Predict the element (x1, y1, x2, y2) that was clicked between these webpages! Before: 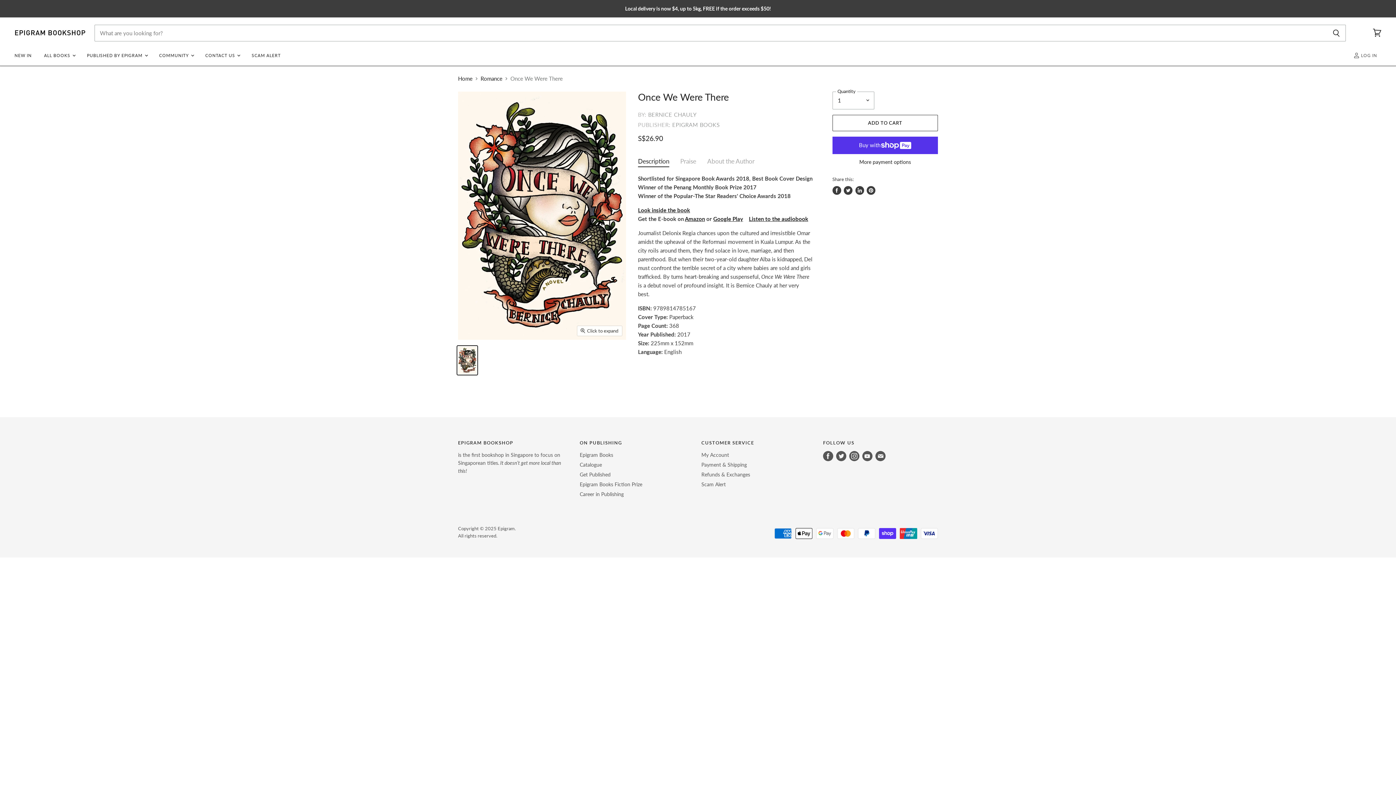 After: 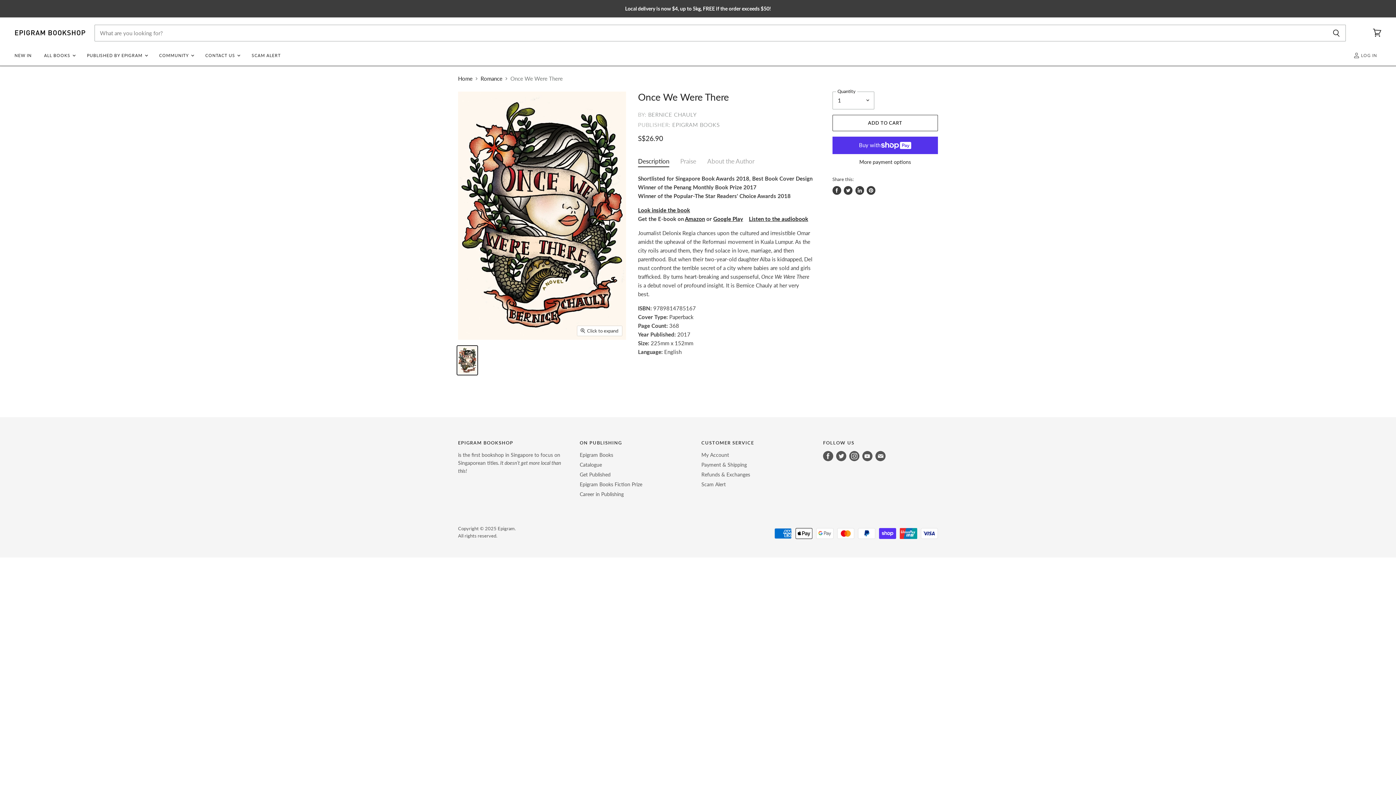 Action: bbox: (821, 449, 834, 462) label: Find us on Facebook